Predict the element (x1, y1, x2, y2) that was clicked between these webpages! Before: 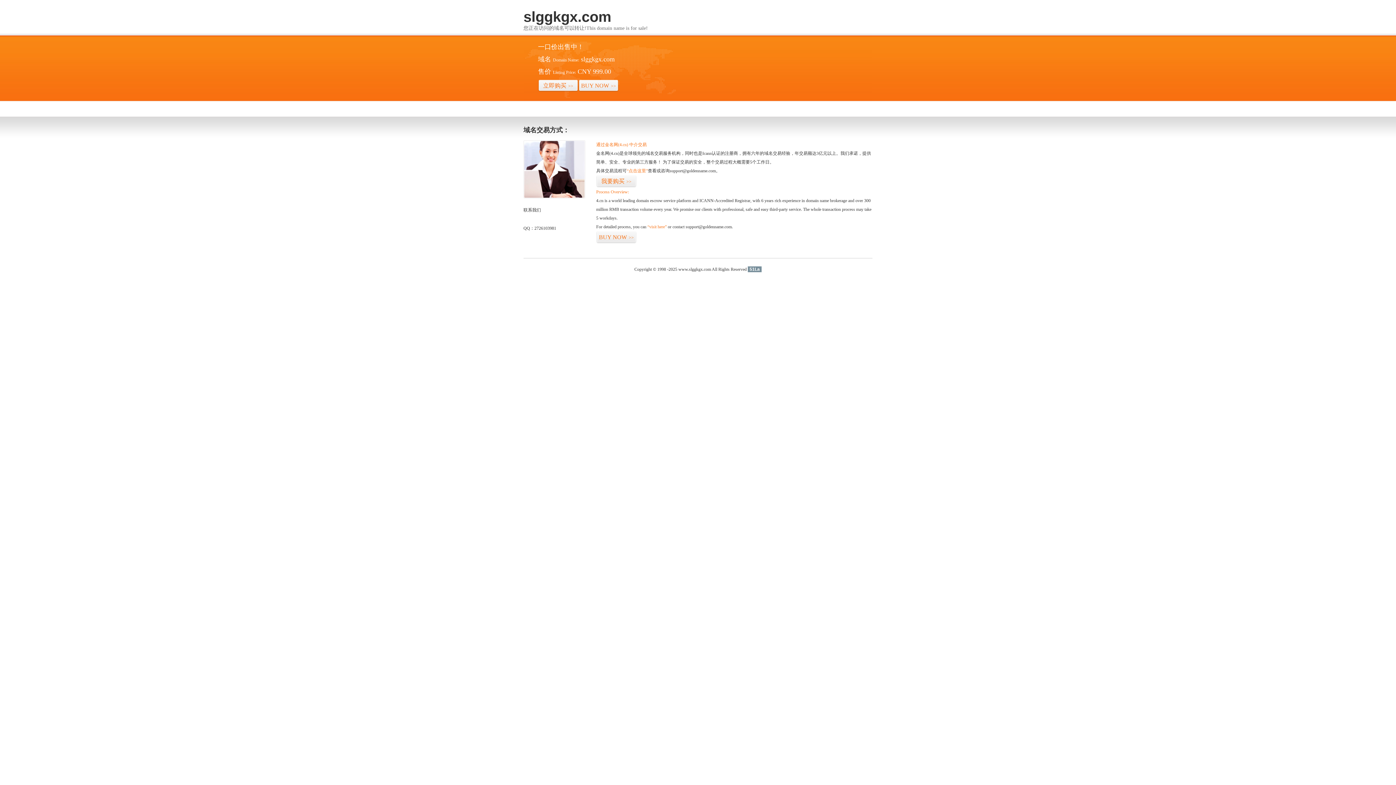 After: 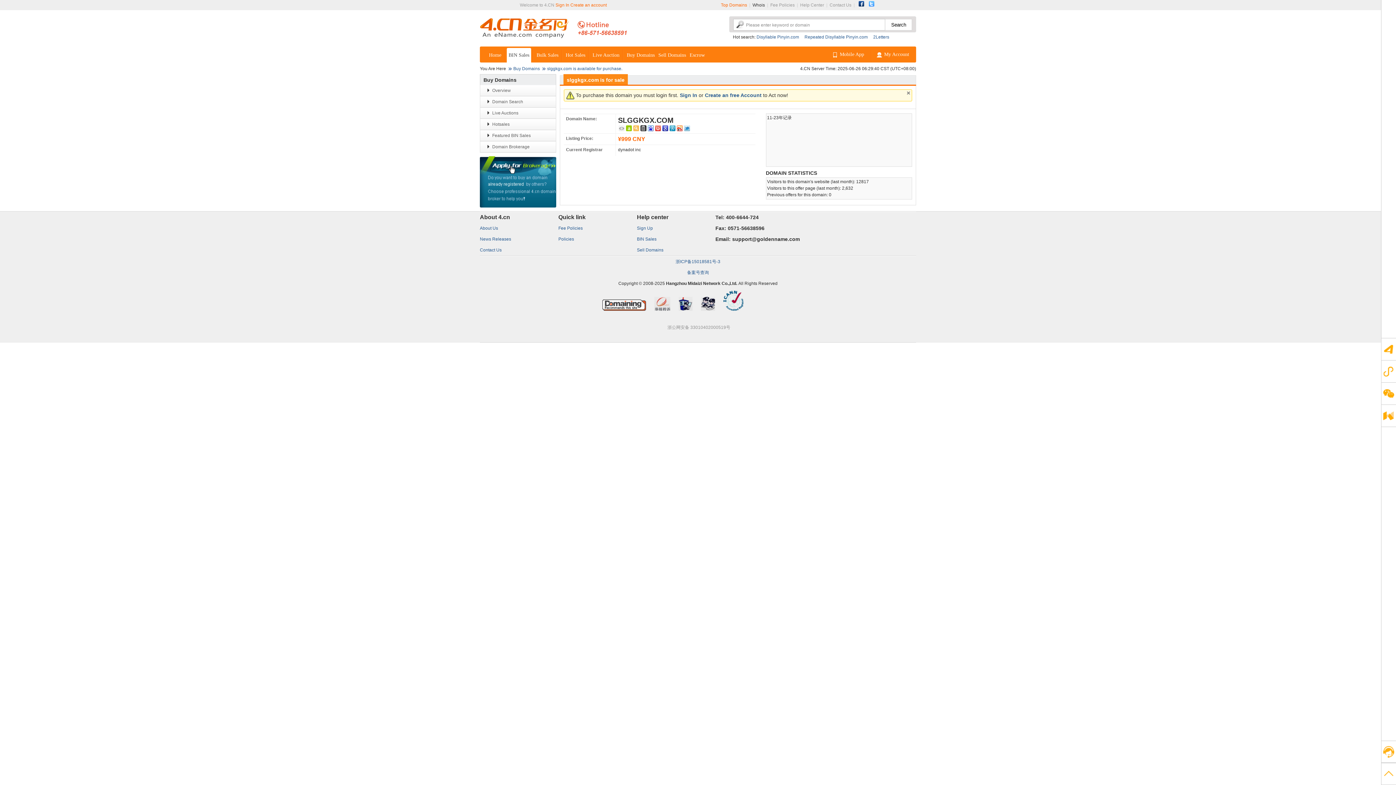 Action: bbox: (596, 175, 636, 187) label: 我要购买>>